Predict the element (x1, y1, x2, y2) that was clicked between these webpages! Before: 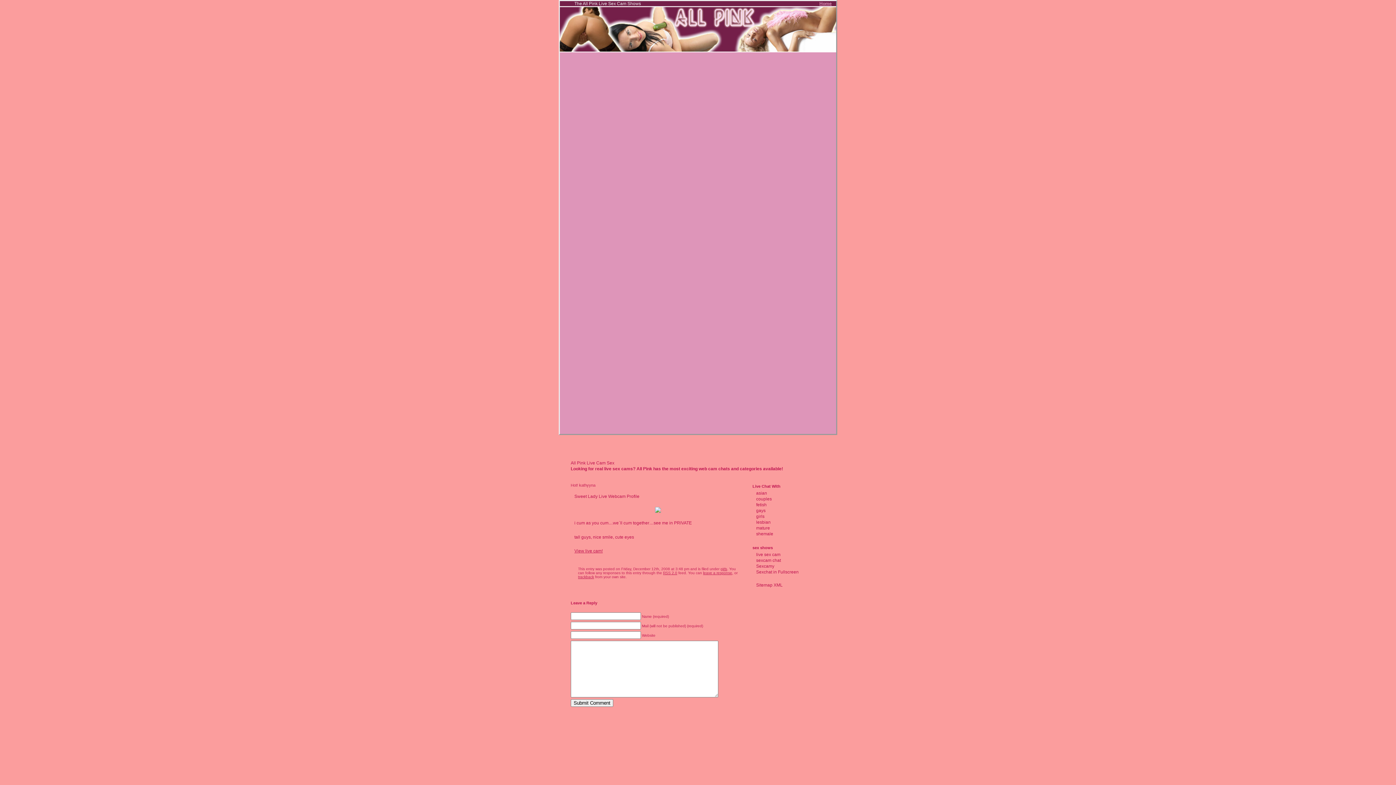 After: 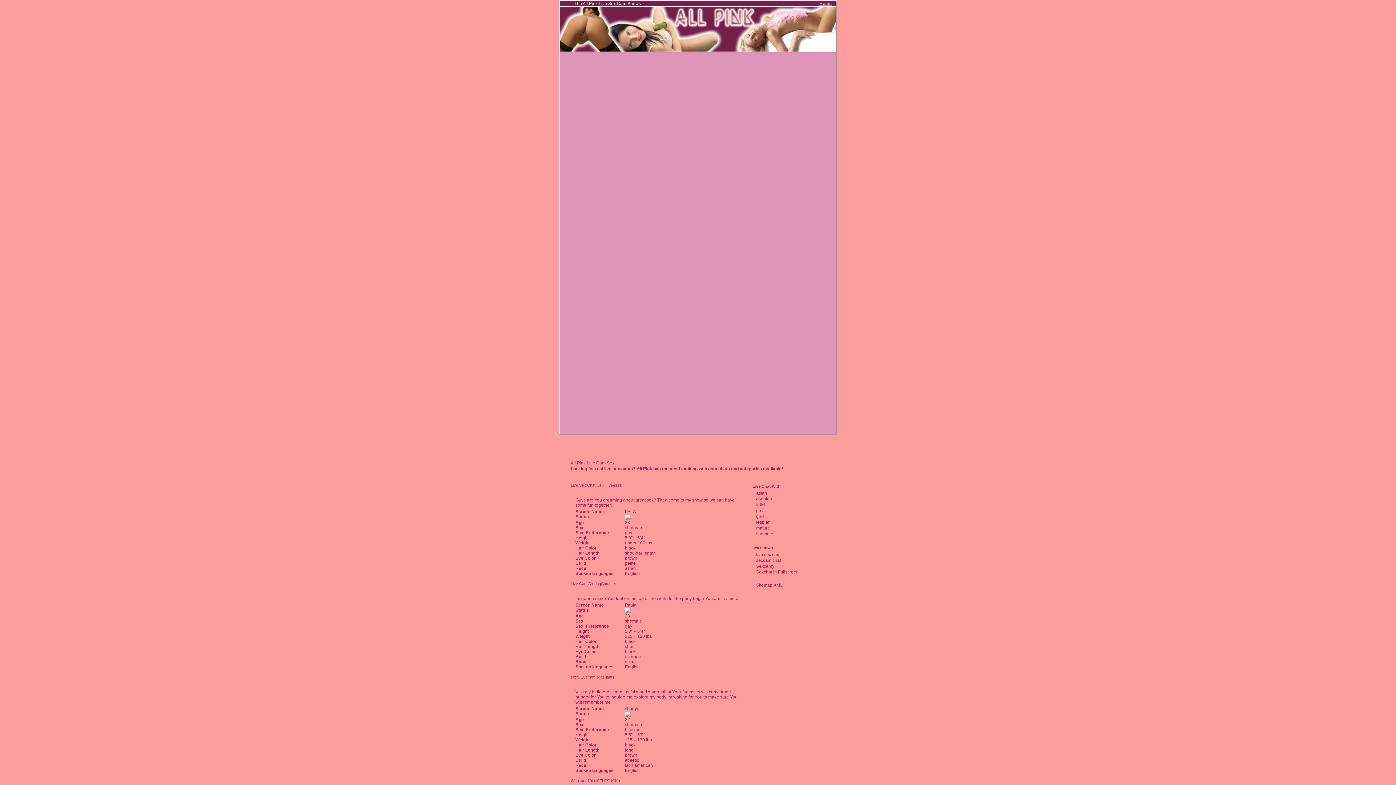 Action: bbox: (756, 531, 773, 536) label: shemale